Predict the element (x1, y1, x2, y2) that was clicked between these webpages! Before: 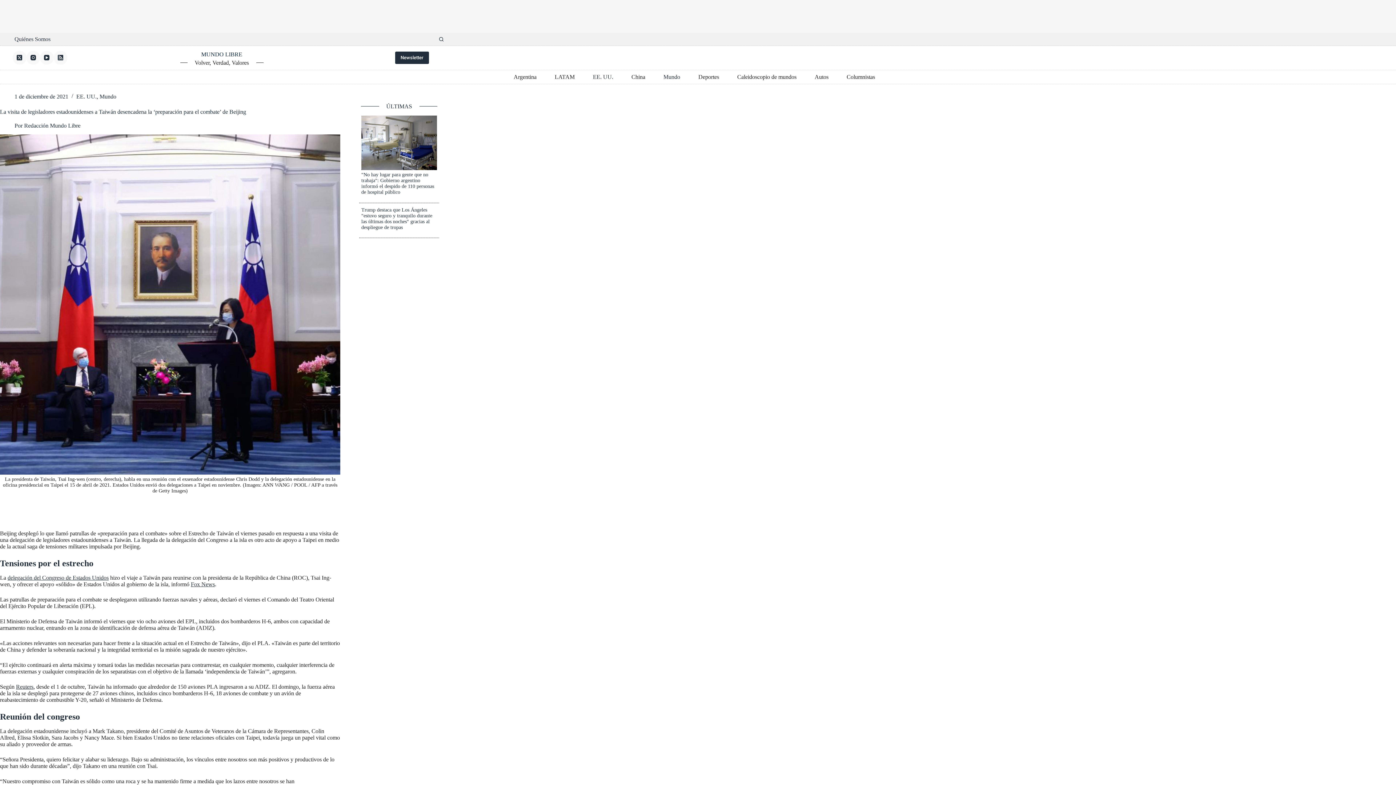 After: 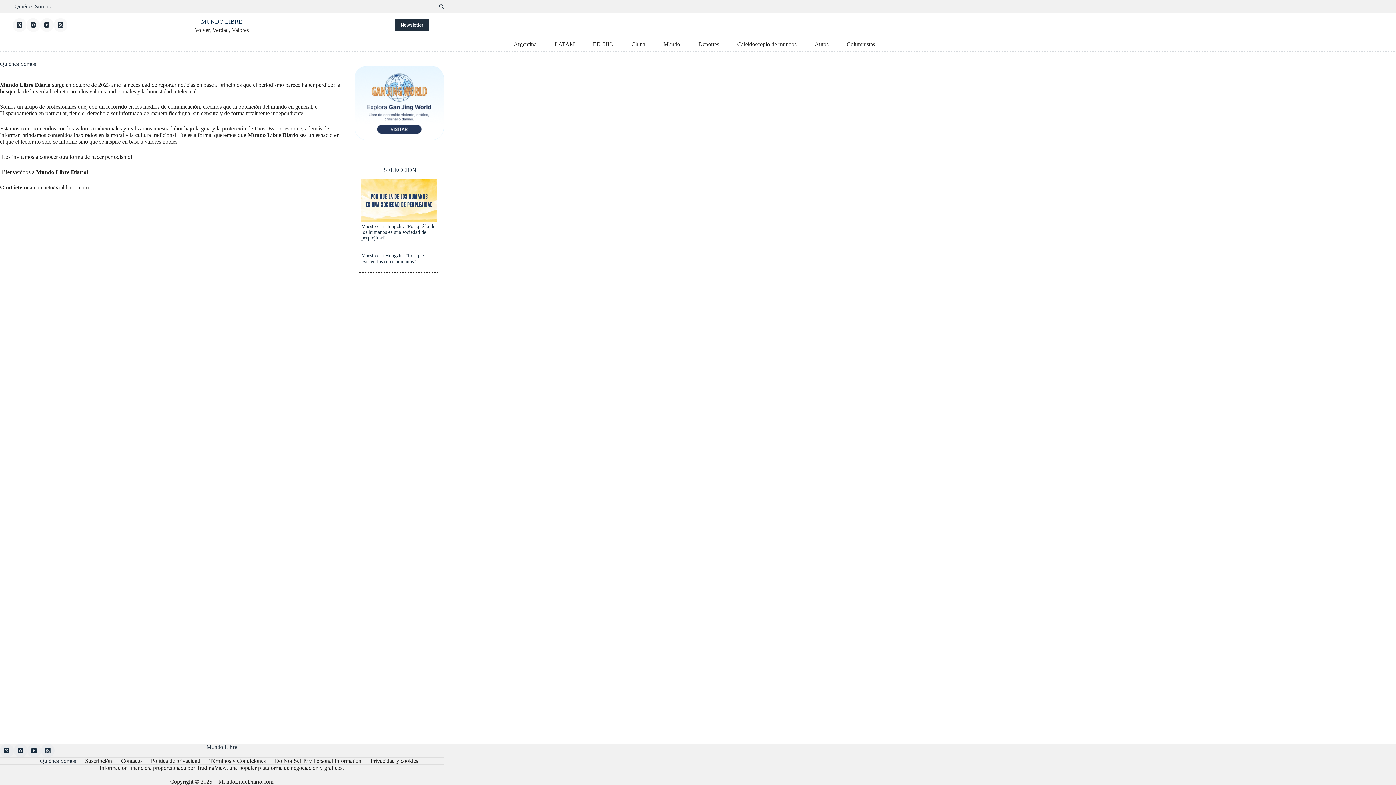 Action: bbox: (14, 32, 55, 45) label: Quiénes Somos